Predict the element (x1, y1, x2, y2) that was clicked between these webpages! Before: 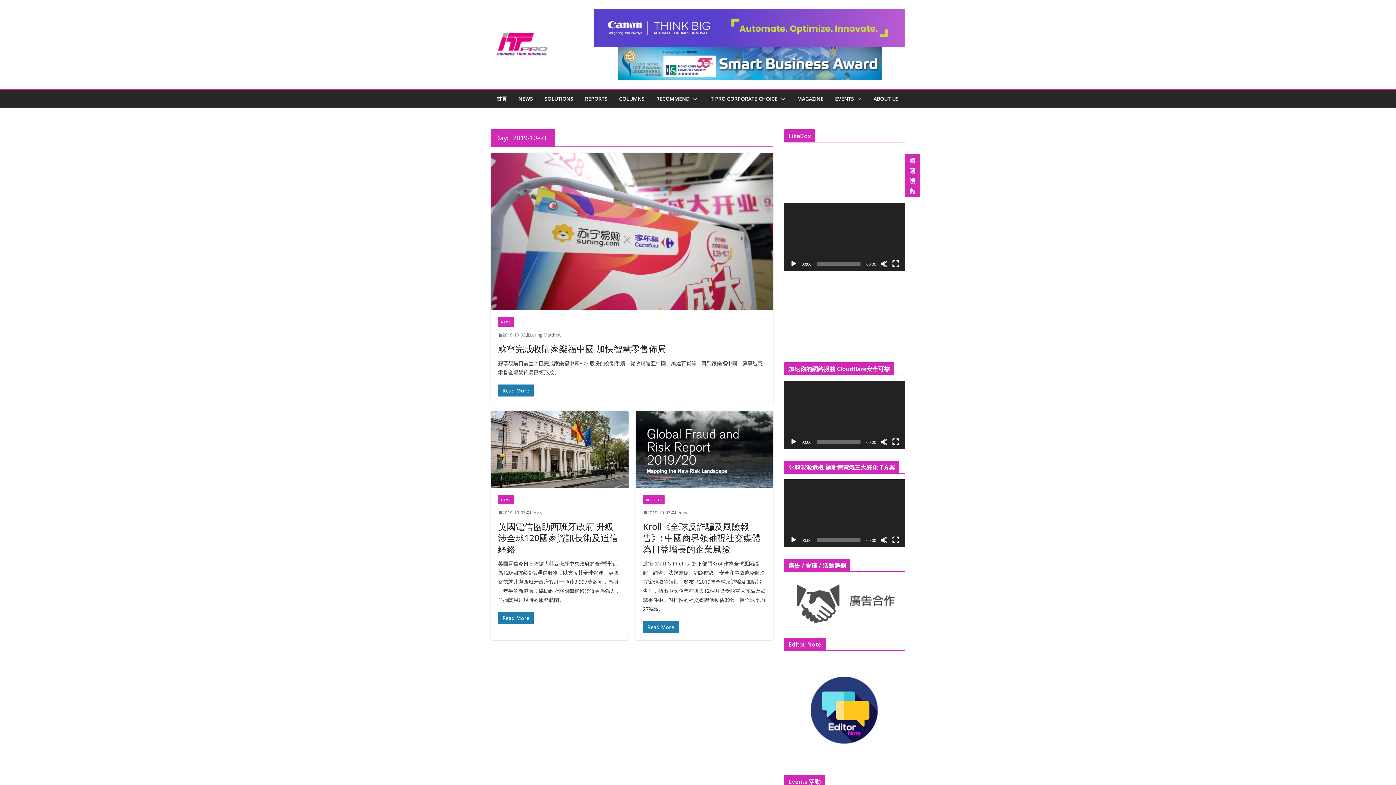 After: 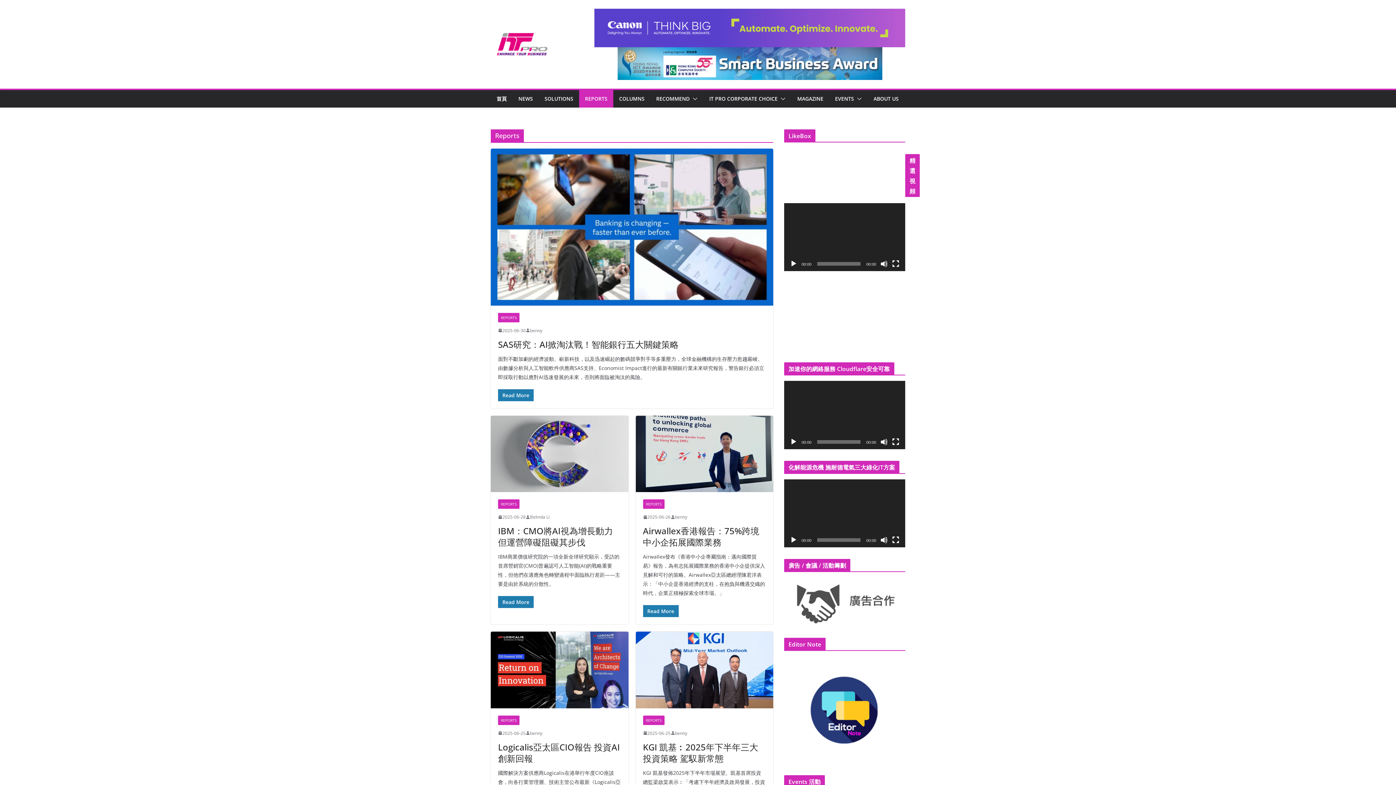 Action: label: REPORTS bbox: (585, 93, 607, 103)